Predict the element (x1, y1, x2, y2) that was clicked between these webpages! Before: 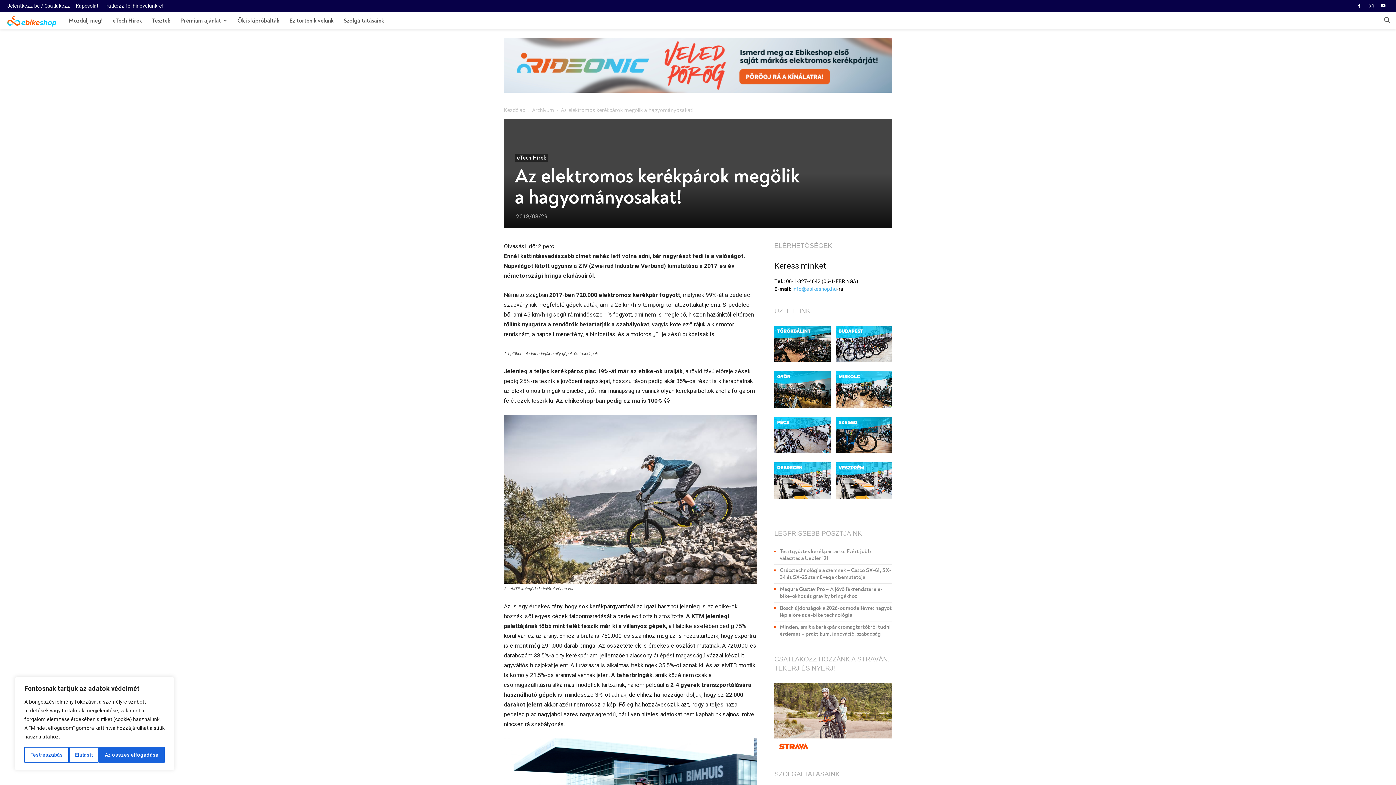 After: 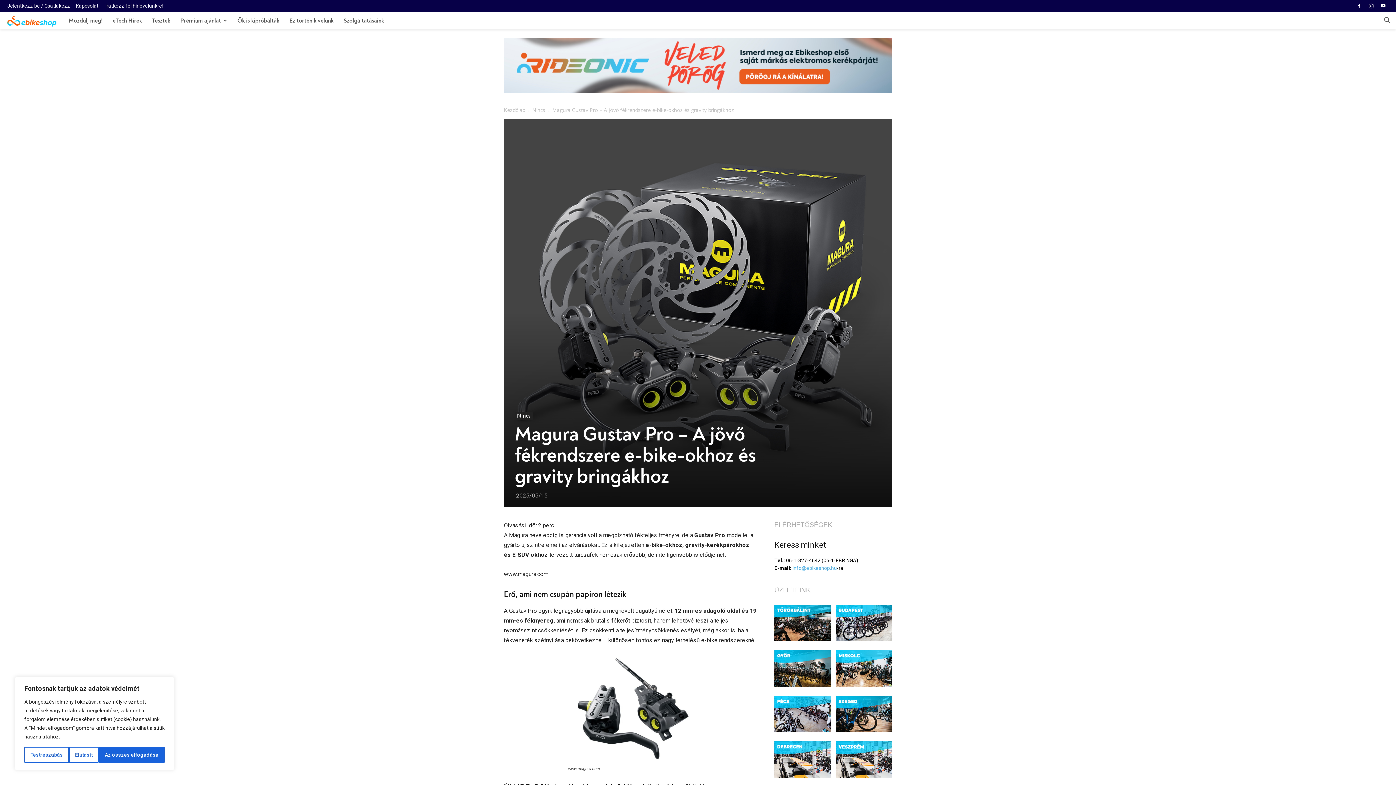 Action: bbox: (780, 586, 882, 599) label: Magura Gustav Pro – A jövő fékrendszere e-bike-okhoz és gravity bringákhoz